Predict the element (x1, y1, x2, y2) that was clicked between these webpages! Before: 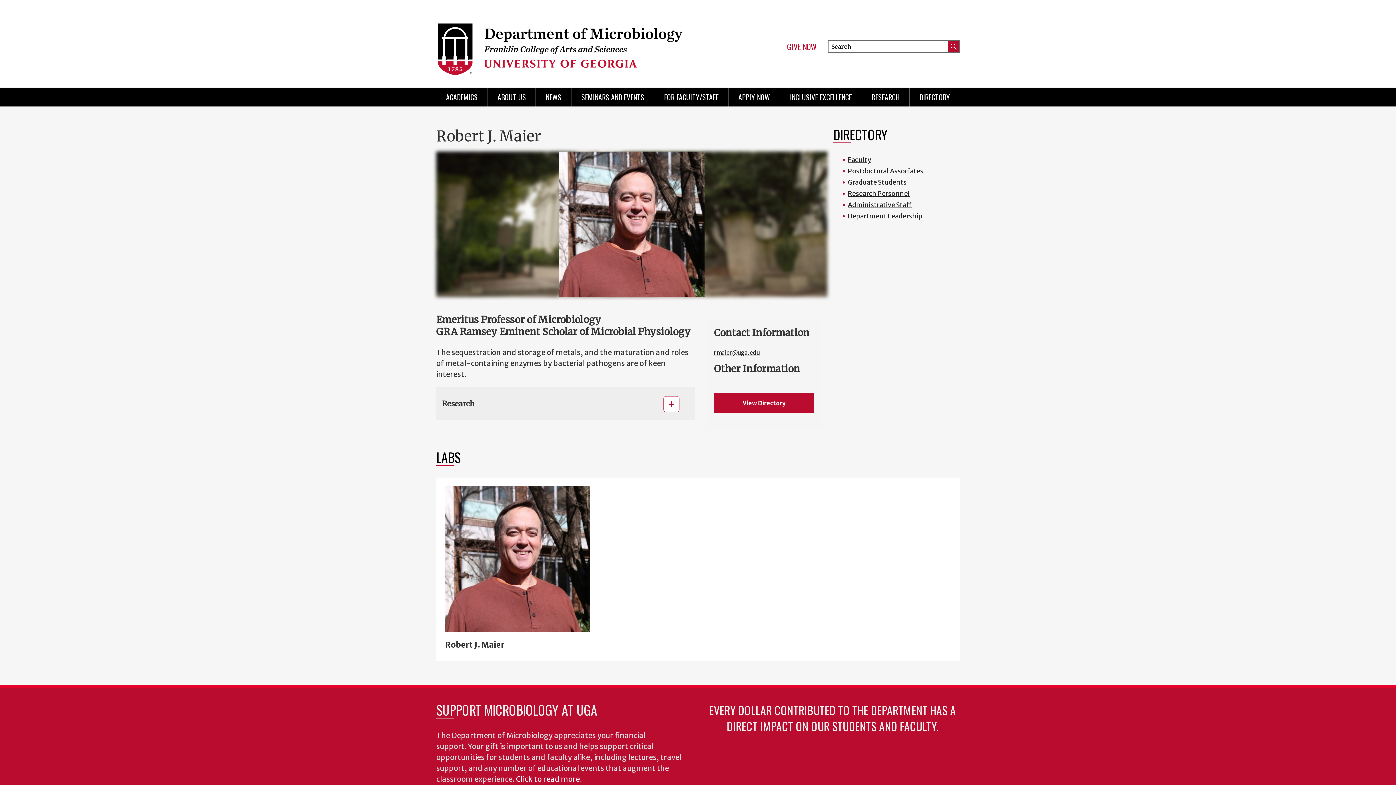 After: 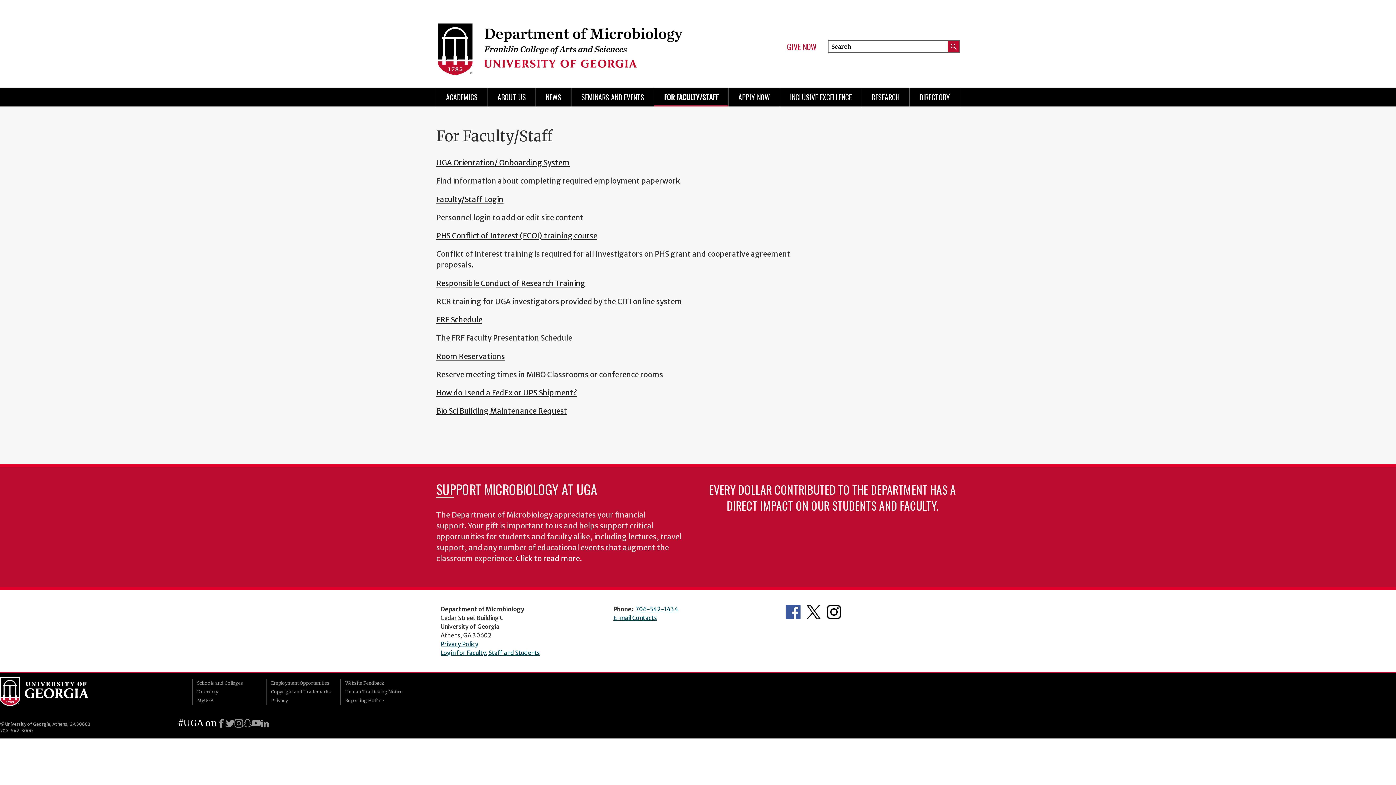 Action: label: FOR FACULTY/STAFF bbox: (654, 87, 728, 106)